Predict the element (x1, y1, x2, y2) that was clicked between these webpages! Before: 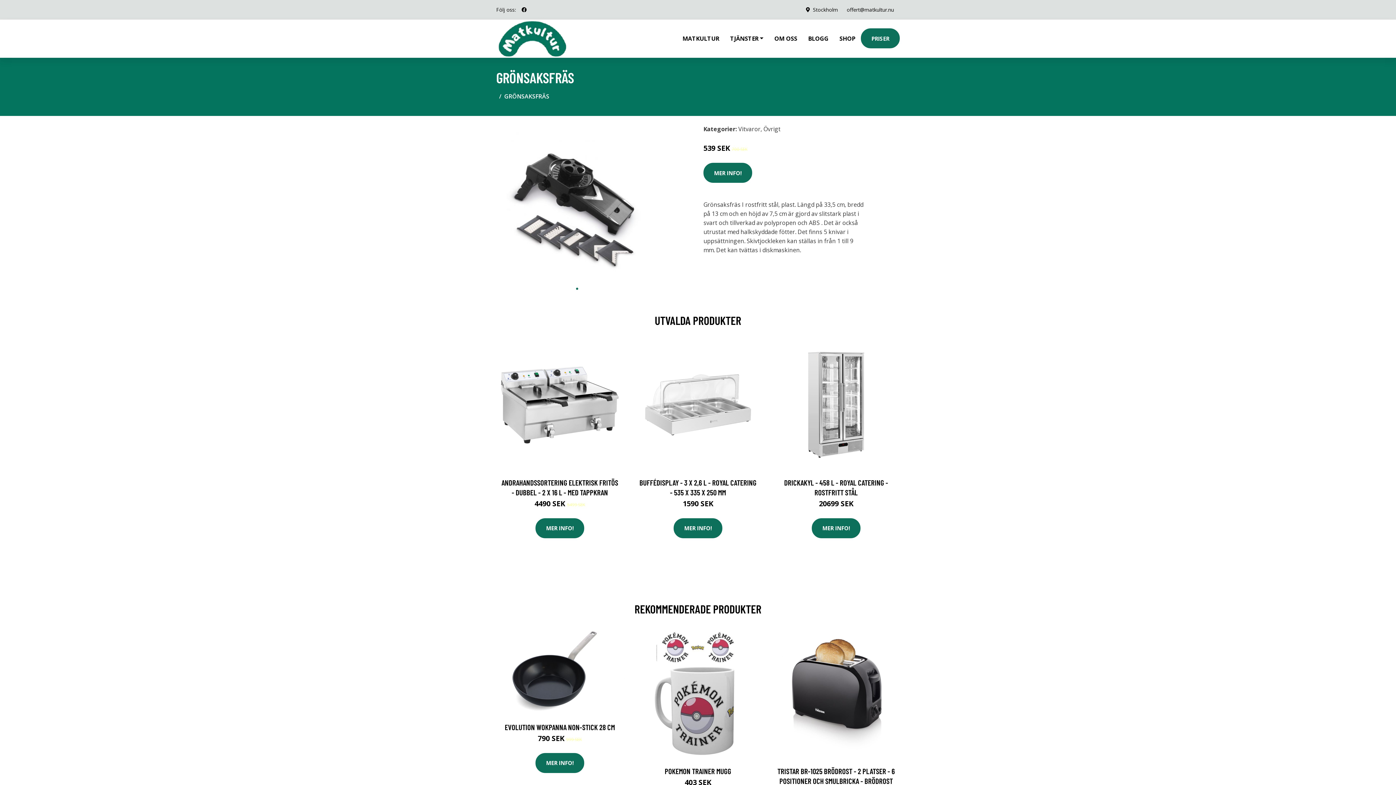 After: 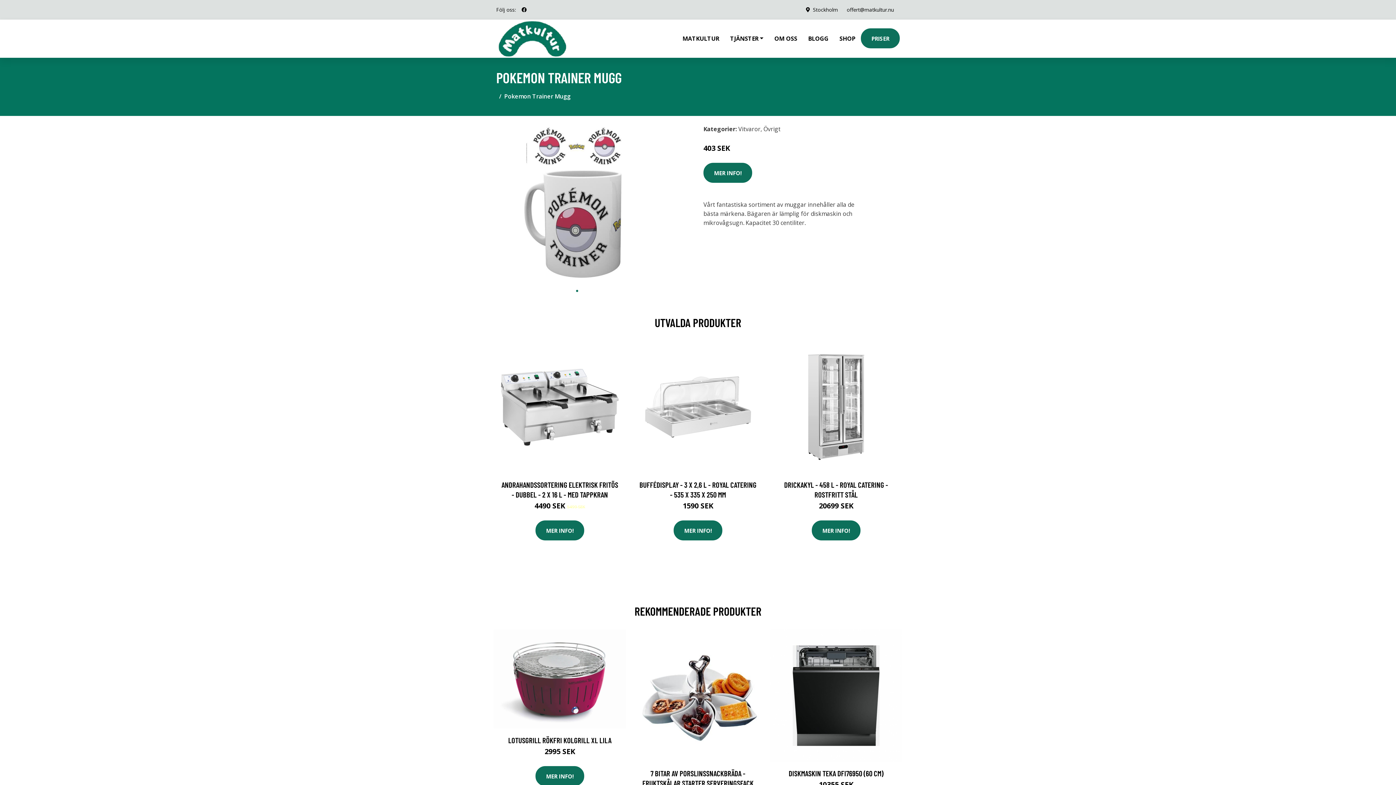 Action: bbox: (664, 766, 731, 775) label: POKEMON TRAINER MUGG